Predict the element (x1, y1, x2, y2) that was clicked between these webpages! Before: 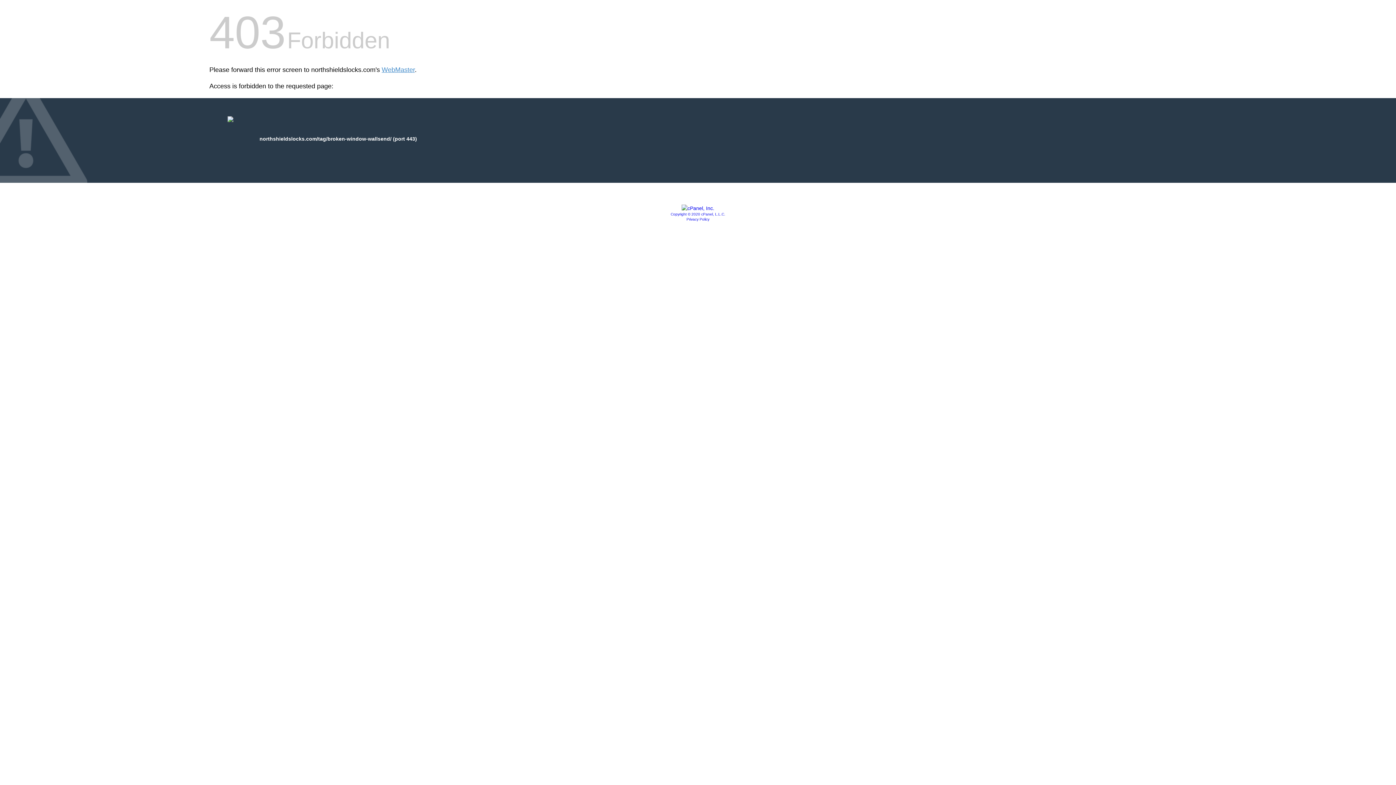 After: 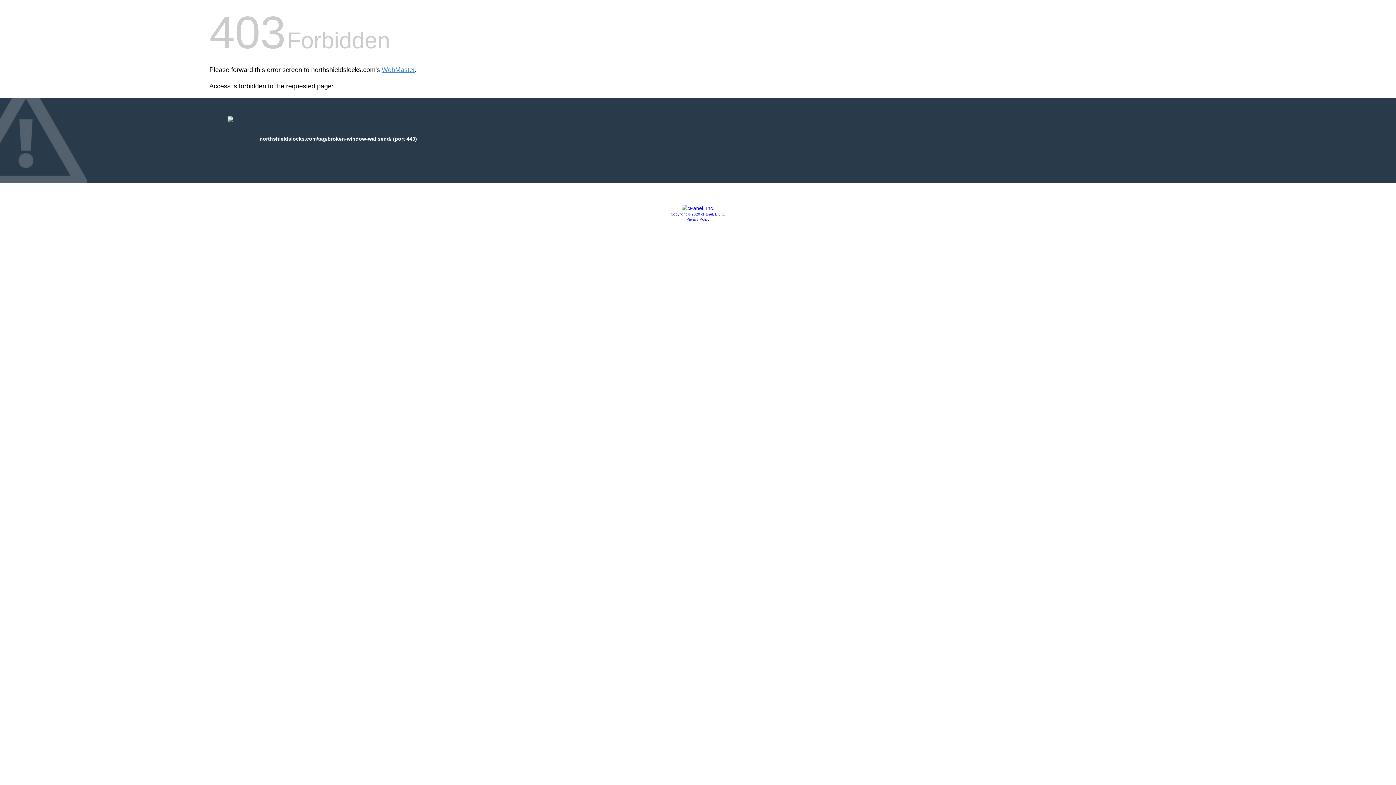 Action: bbox: (670, 212, 725, 216) label: Copyright © 2020 cPanel, L.L.C.